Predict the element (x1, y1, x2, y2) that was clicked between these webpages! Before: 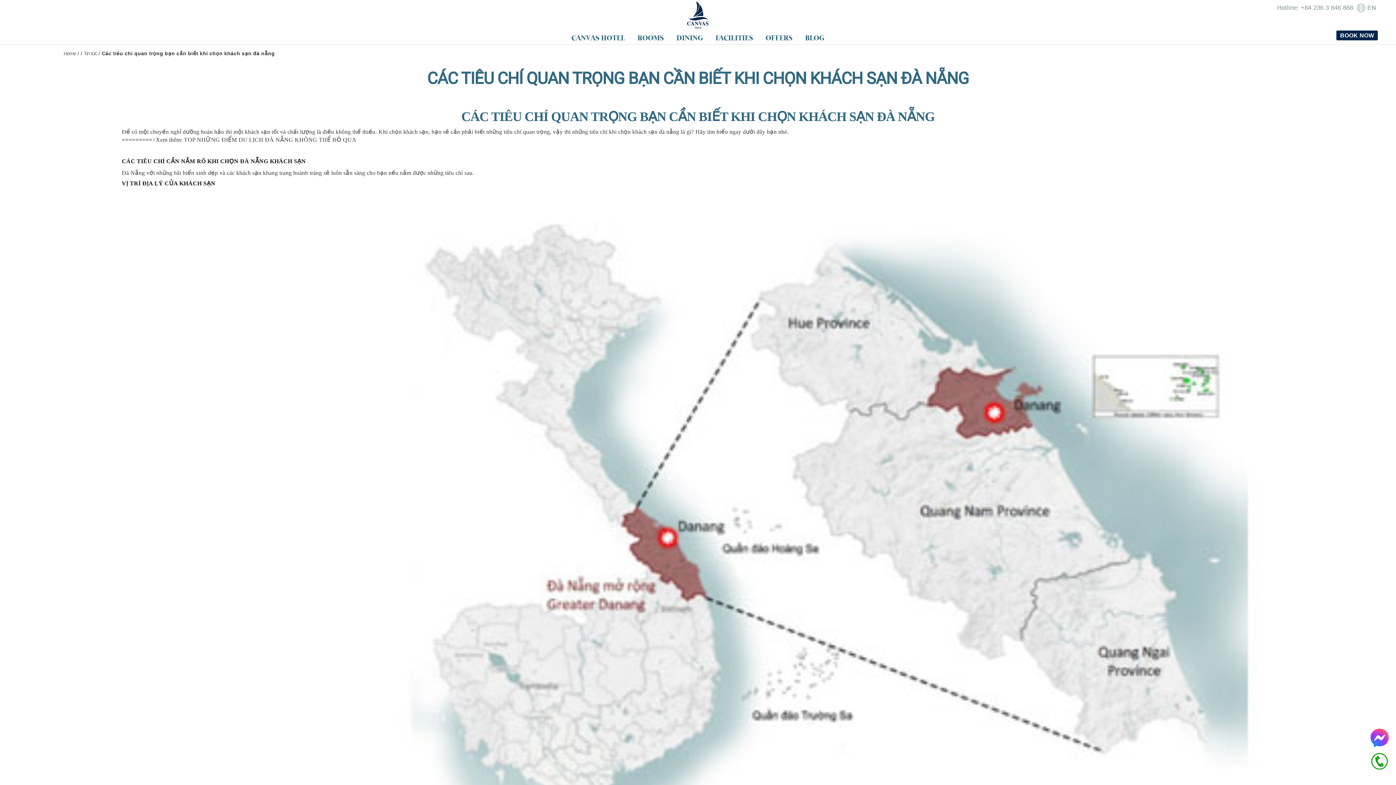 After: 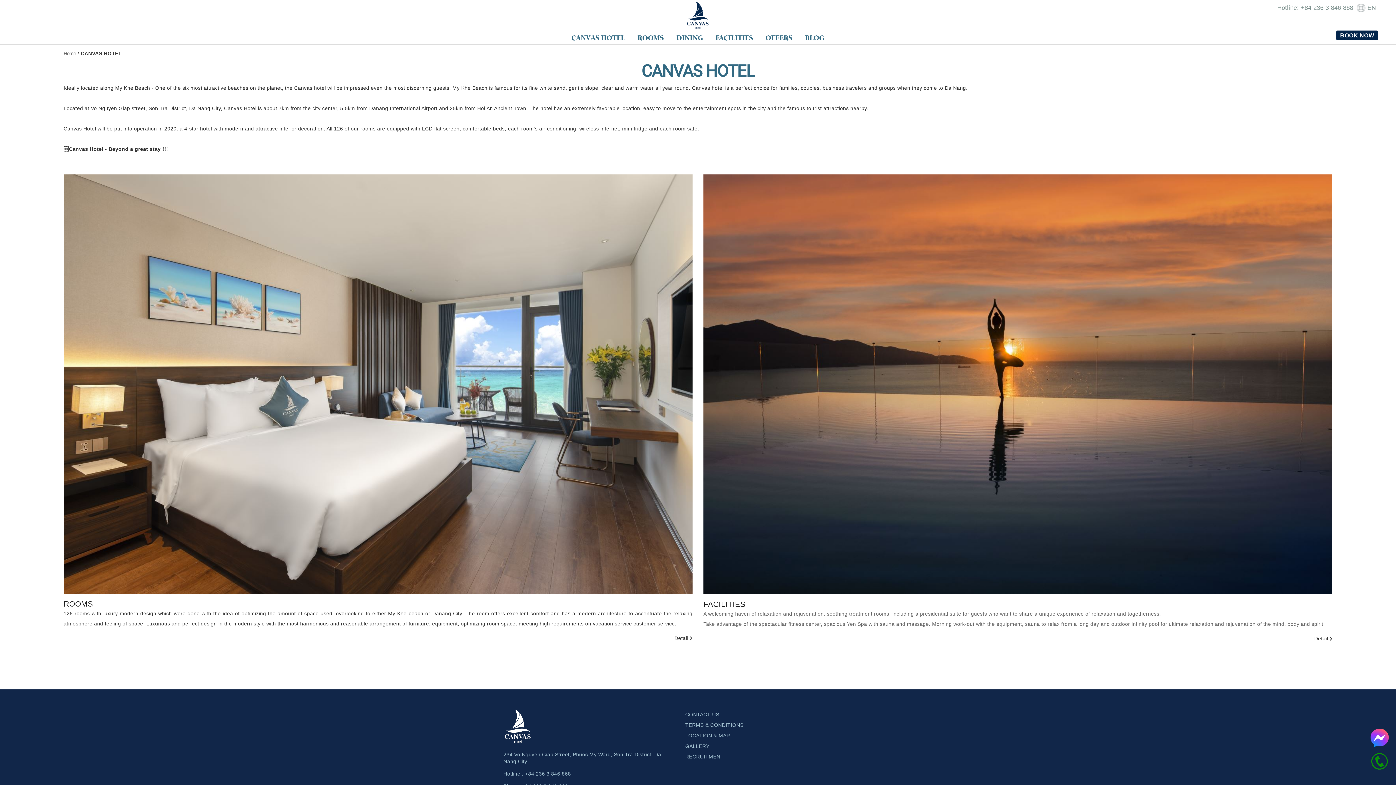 Action: label: CANVAS HOTEL bbox: (566, 32, 630, 44)